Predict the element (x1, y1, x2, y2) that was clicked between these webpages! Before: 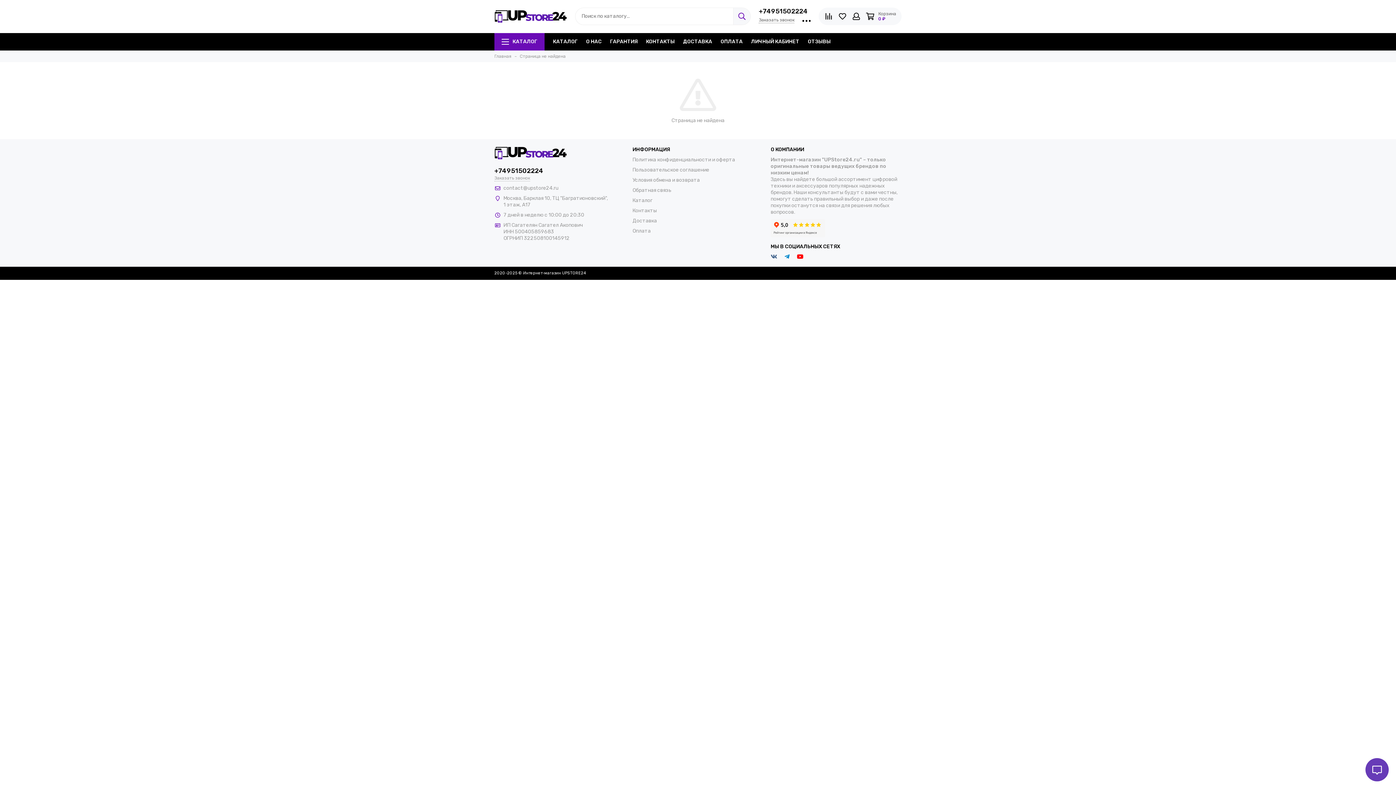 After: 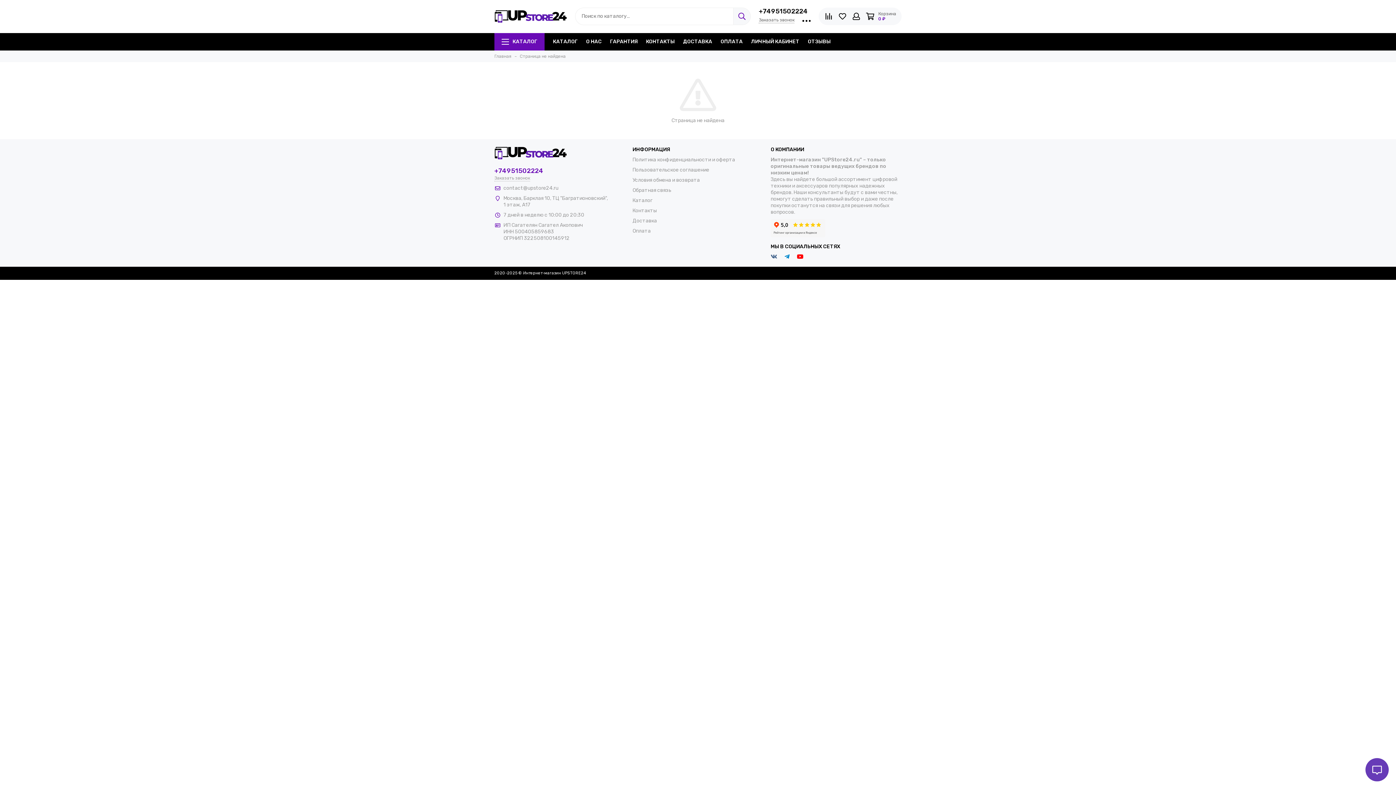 Action: label: +74951502224 bbox: (494, 166, 543, 174)